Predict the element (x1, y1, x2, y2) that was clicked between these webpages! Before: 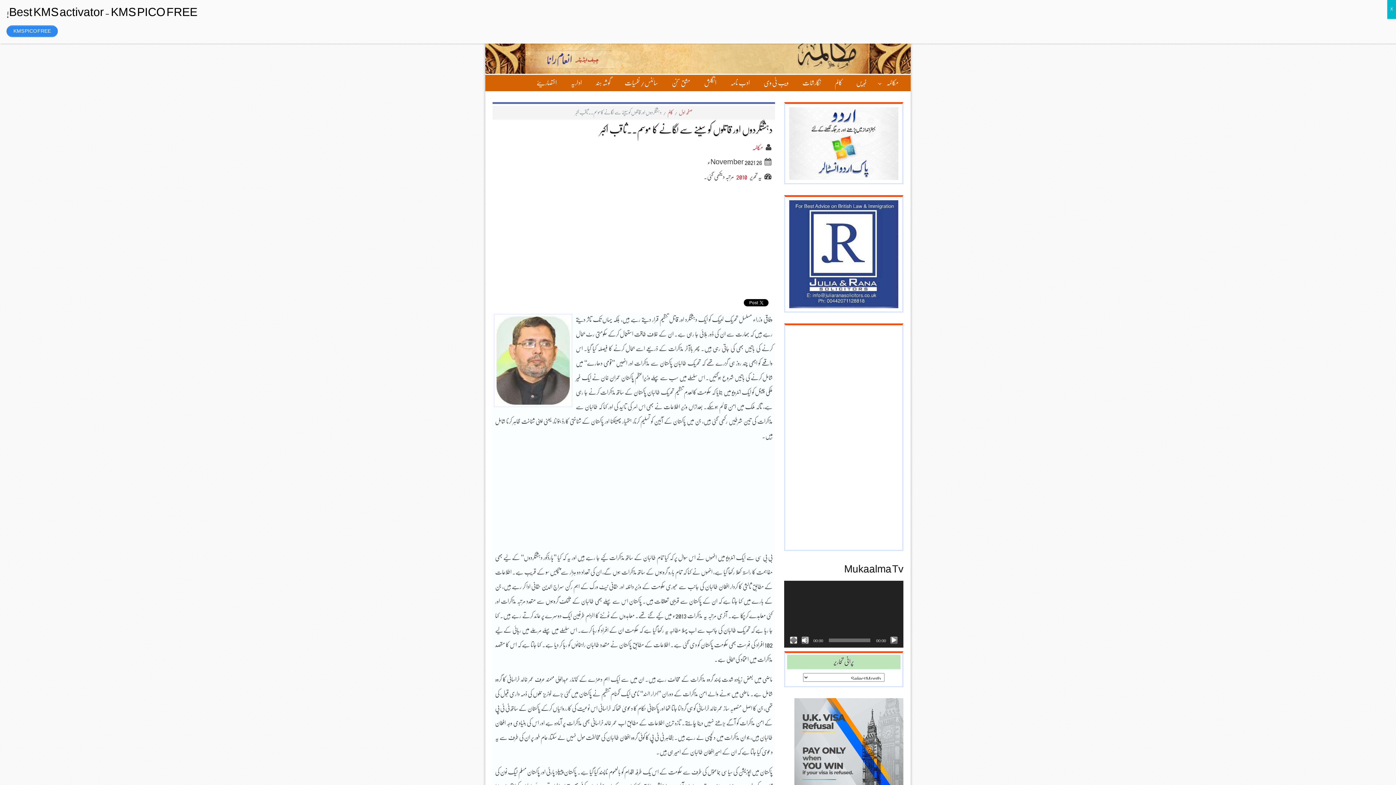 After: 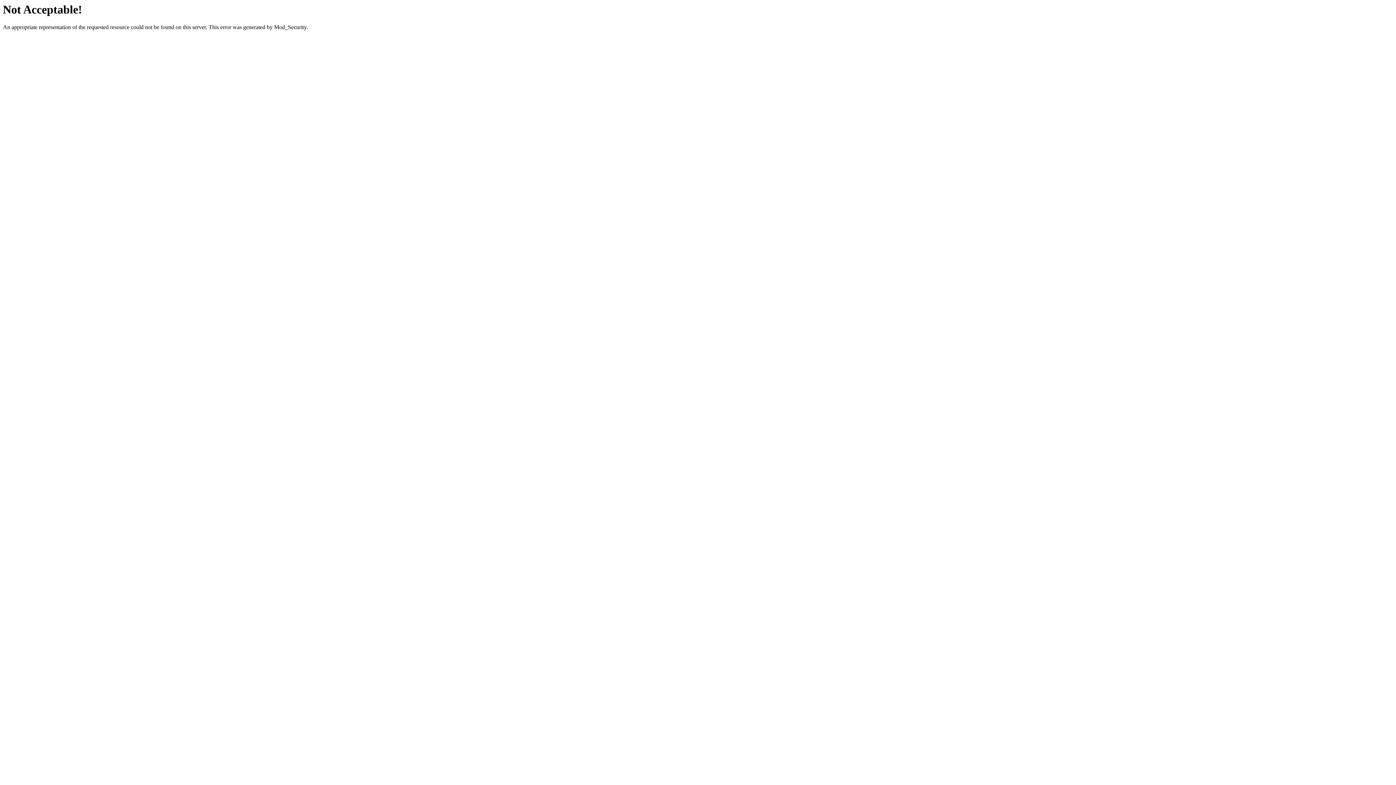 Action: bbox: (789, 141, 898, 146)